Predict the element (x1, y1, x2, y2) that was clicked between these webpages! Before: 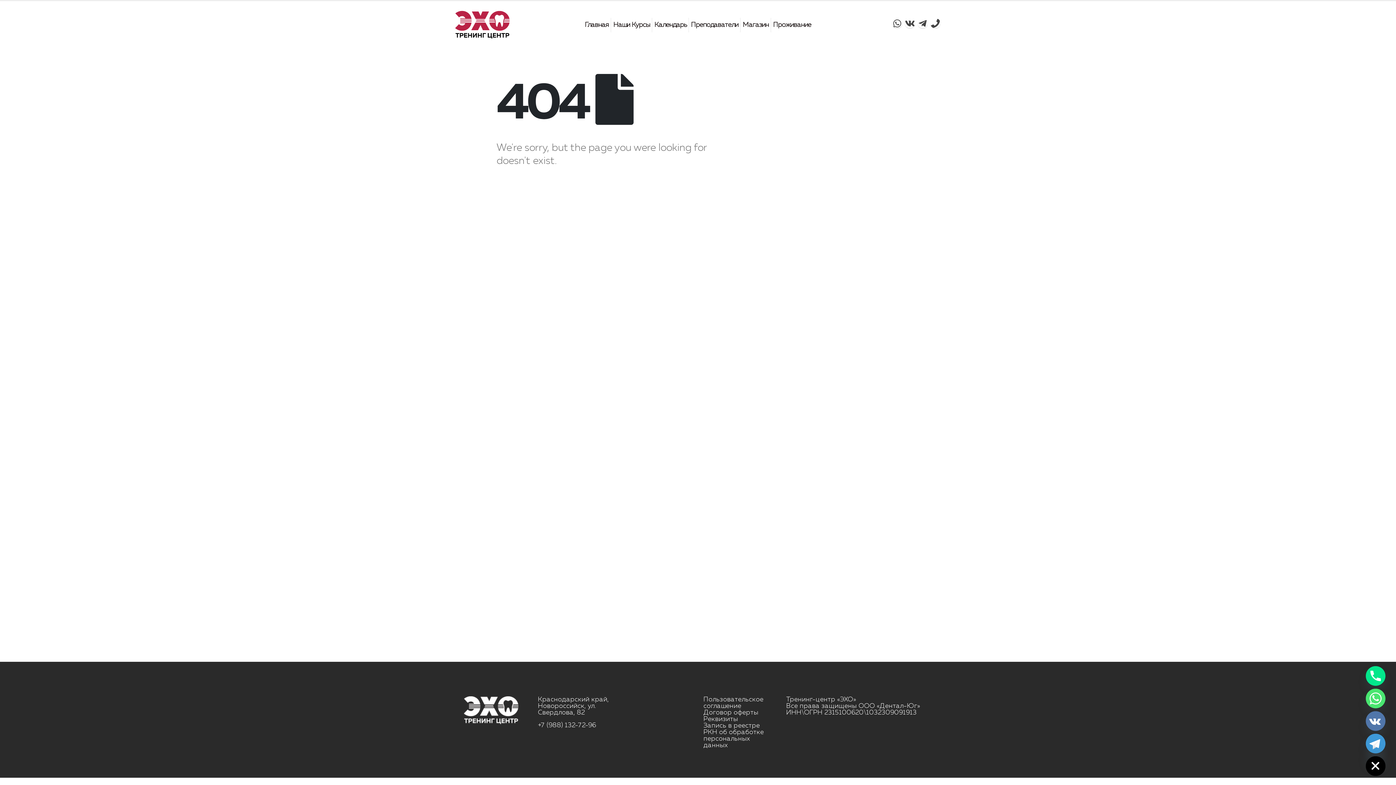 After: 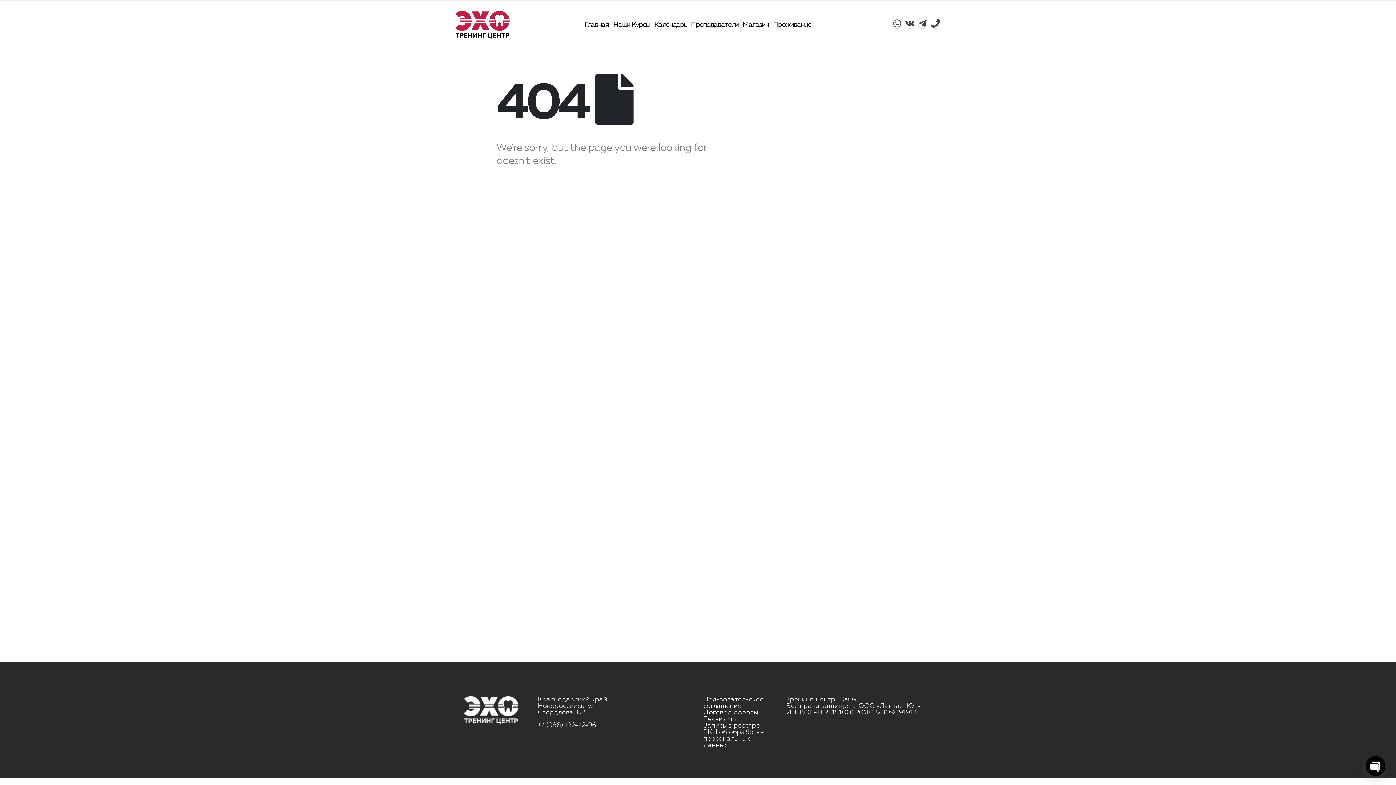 Action: label: +7 (988) 132-72-96 bbox: (538, 722, 596, 729)